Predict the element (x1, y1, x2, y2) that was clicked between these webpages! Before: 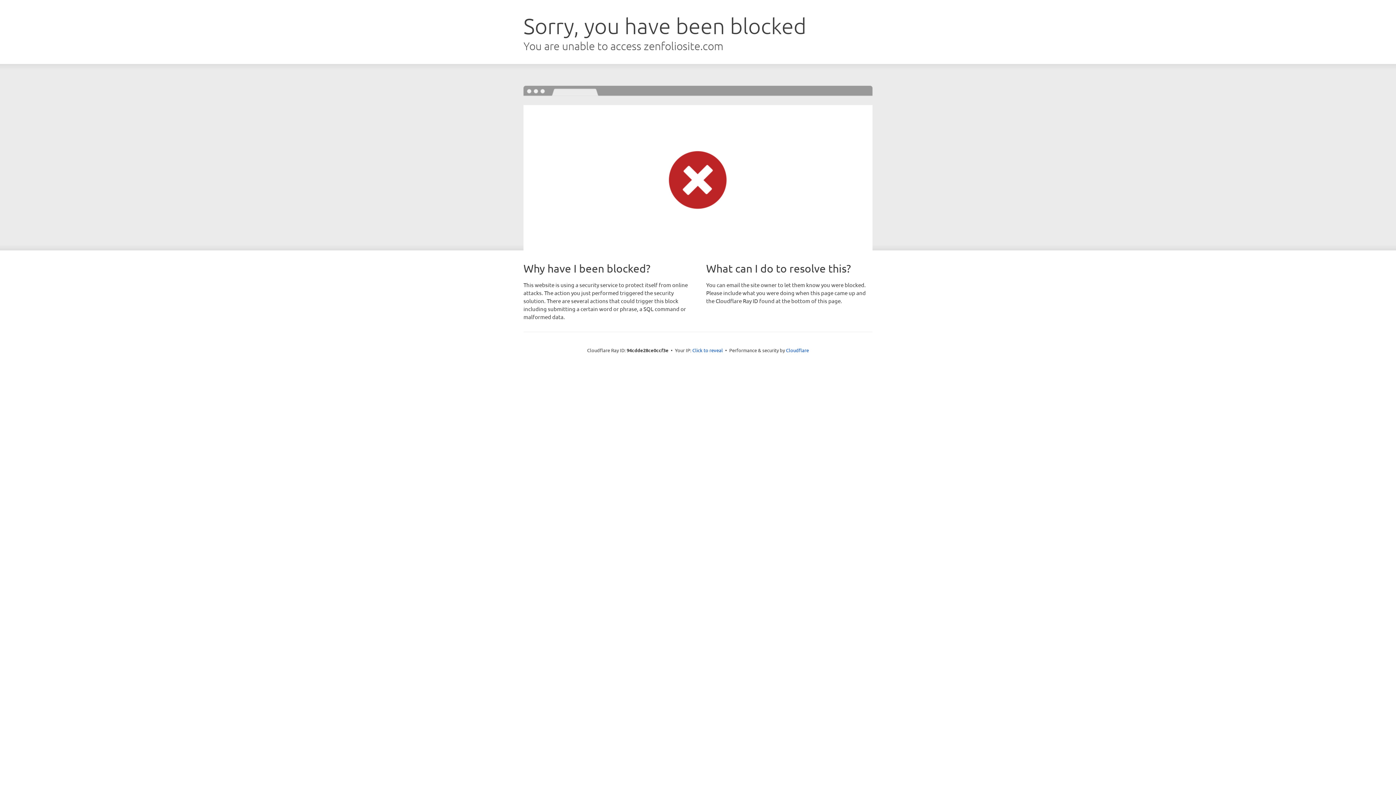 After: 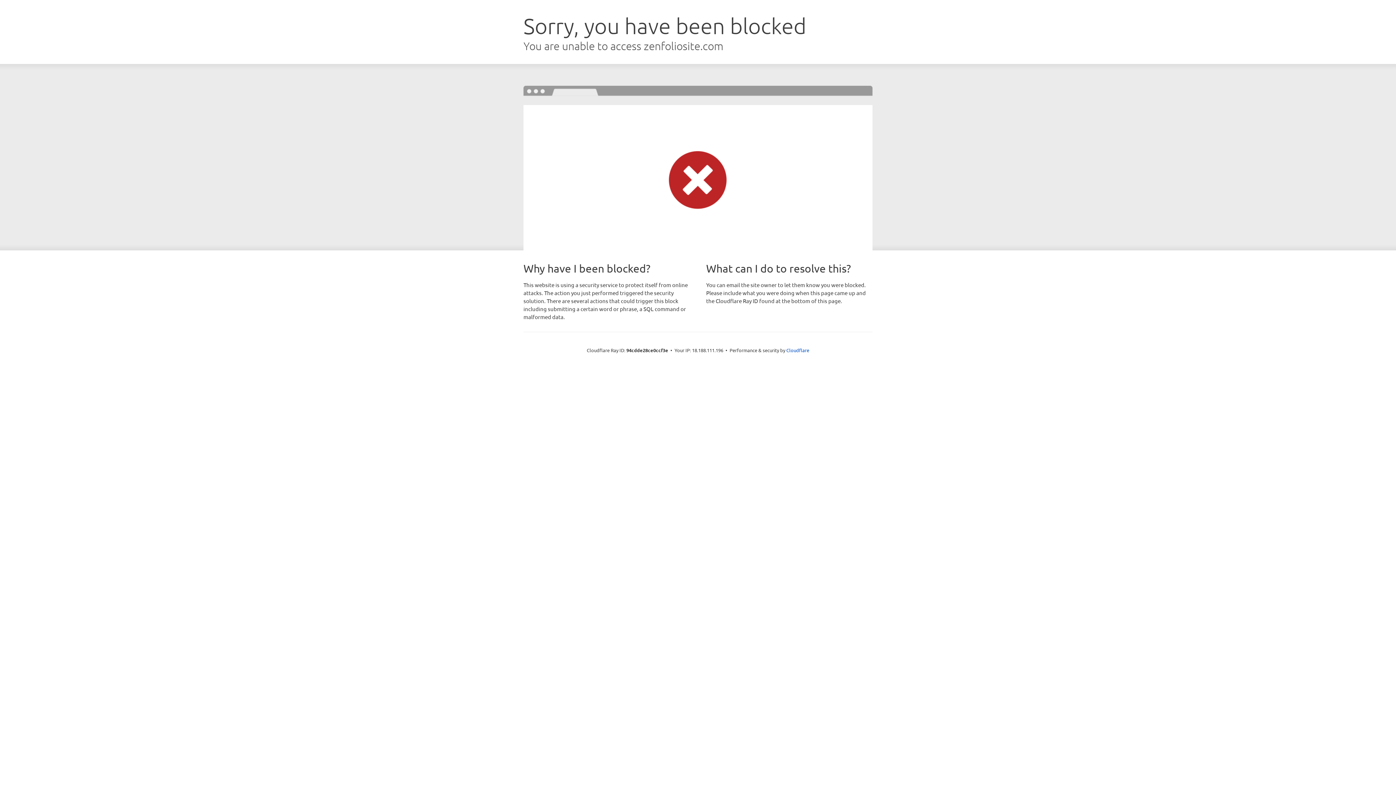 Action: label: Click to reveal bbox: (692, 346, 723, 353)